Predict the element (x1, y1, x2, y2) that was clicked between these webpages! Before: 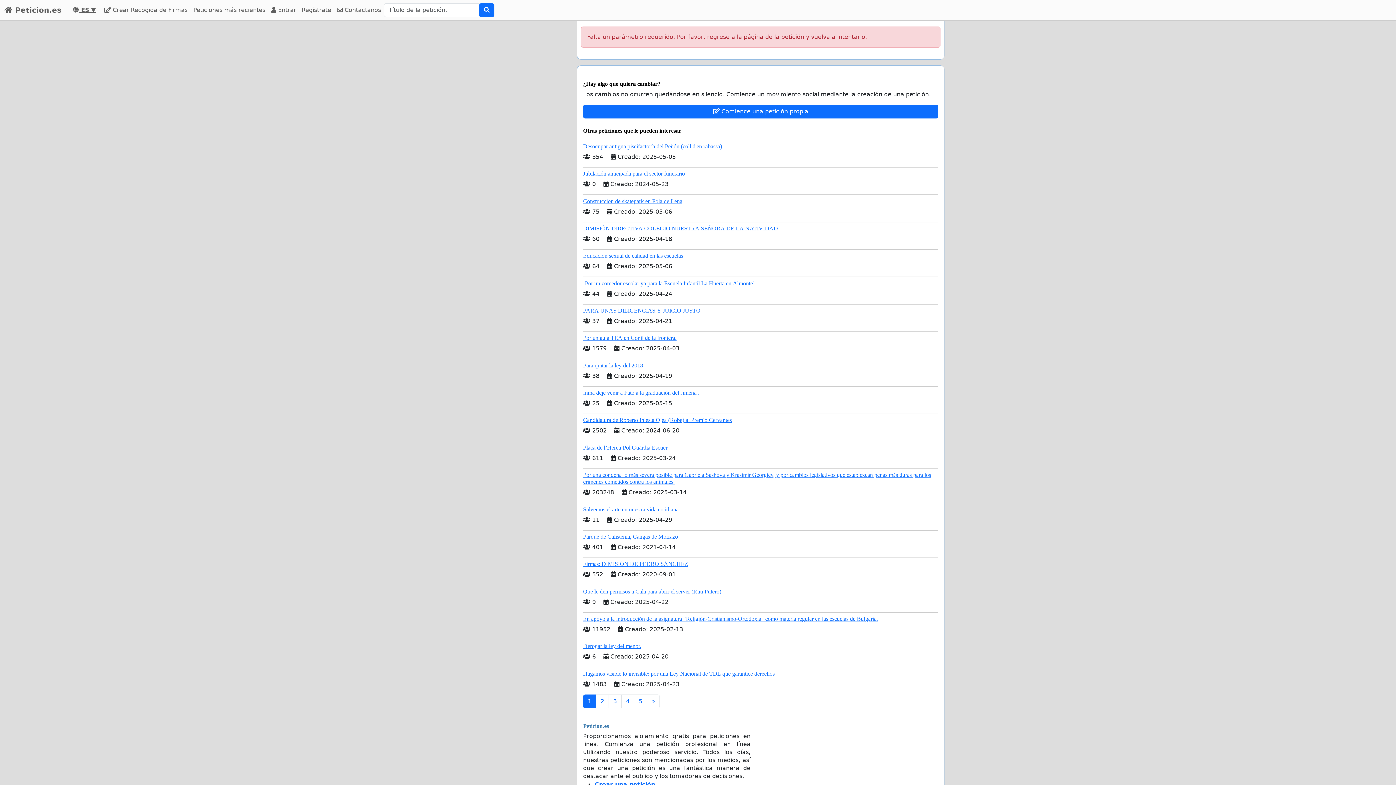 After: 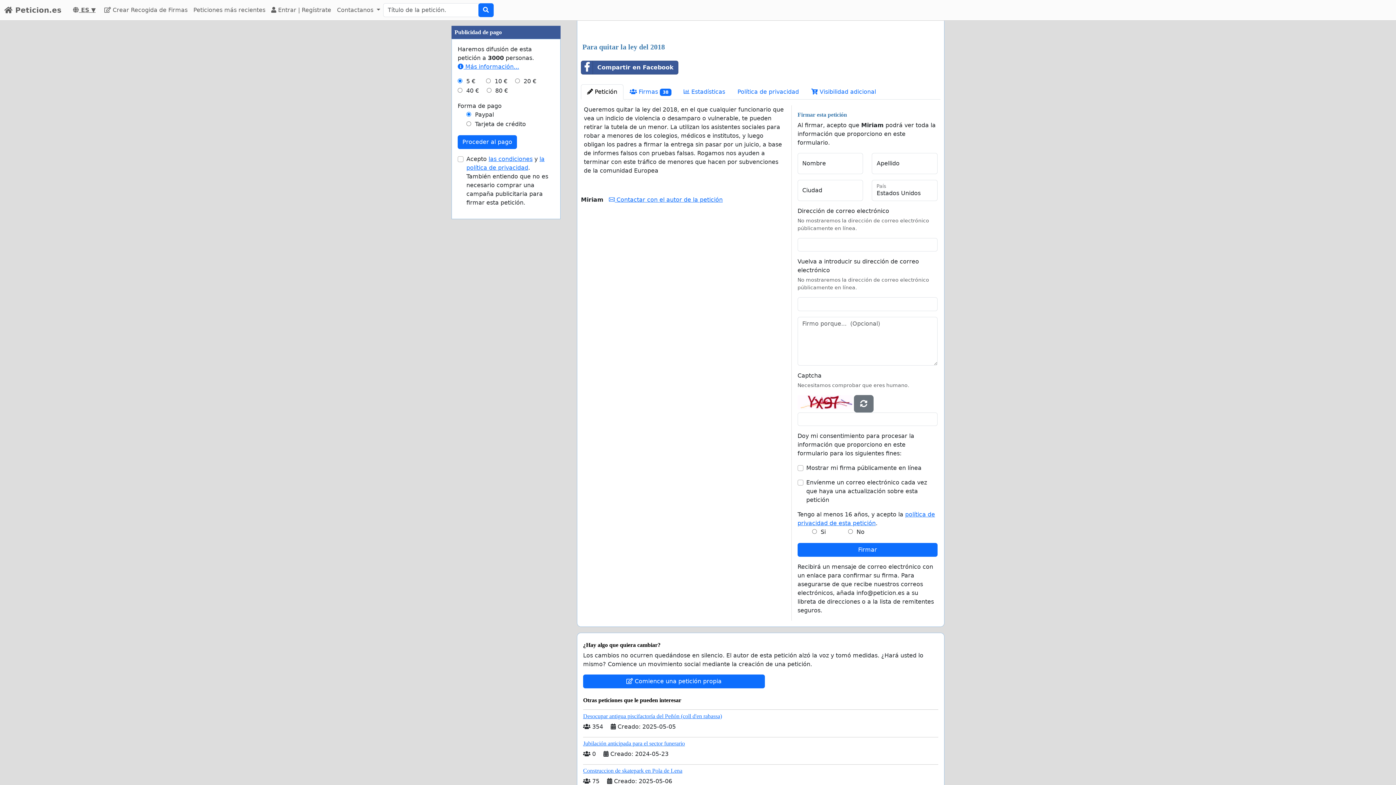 Action: bbox: (583, 362, 643, 368) label: Para quitar la ley del 2018